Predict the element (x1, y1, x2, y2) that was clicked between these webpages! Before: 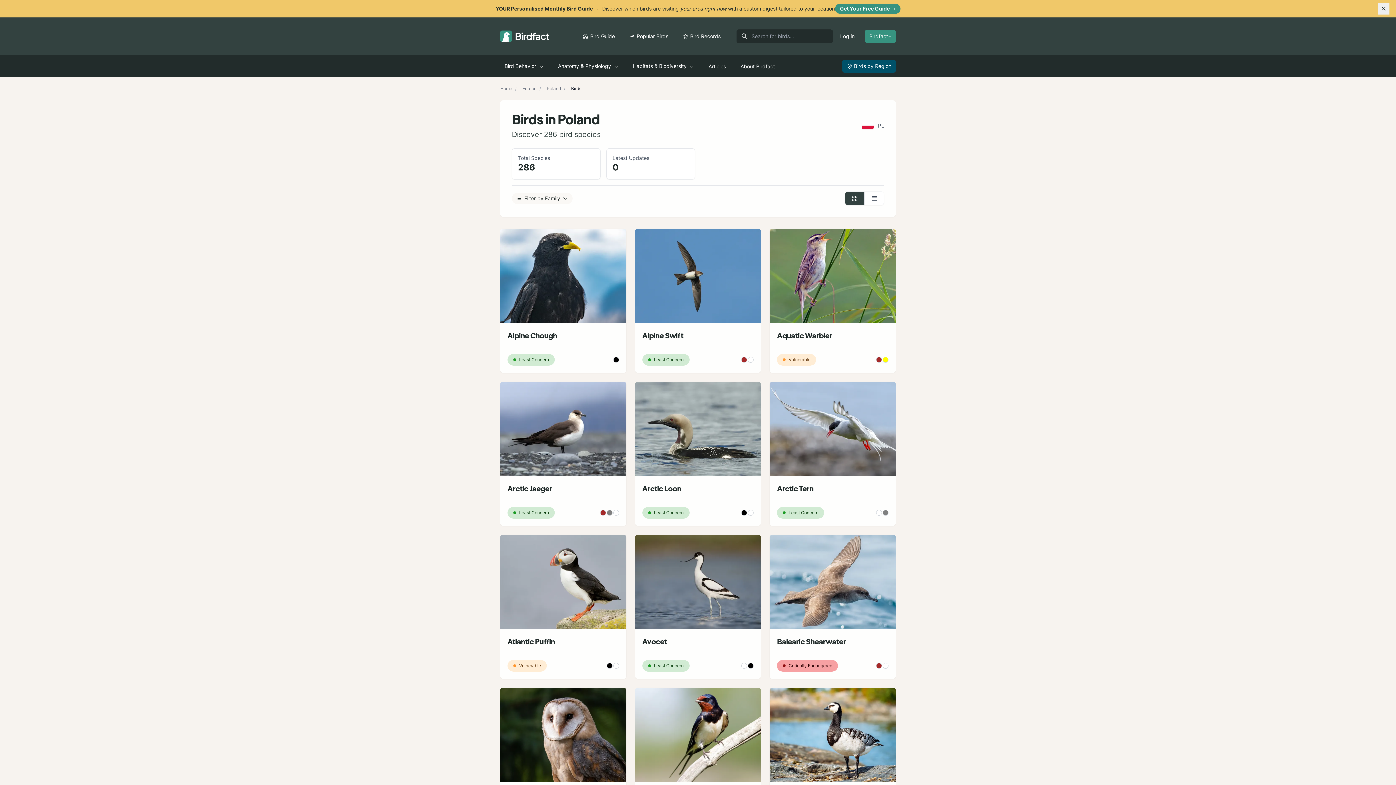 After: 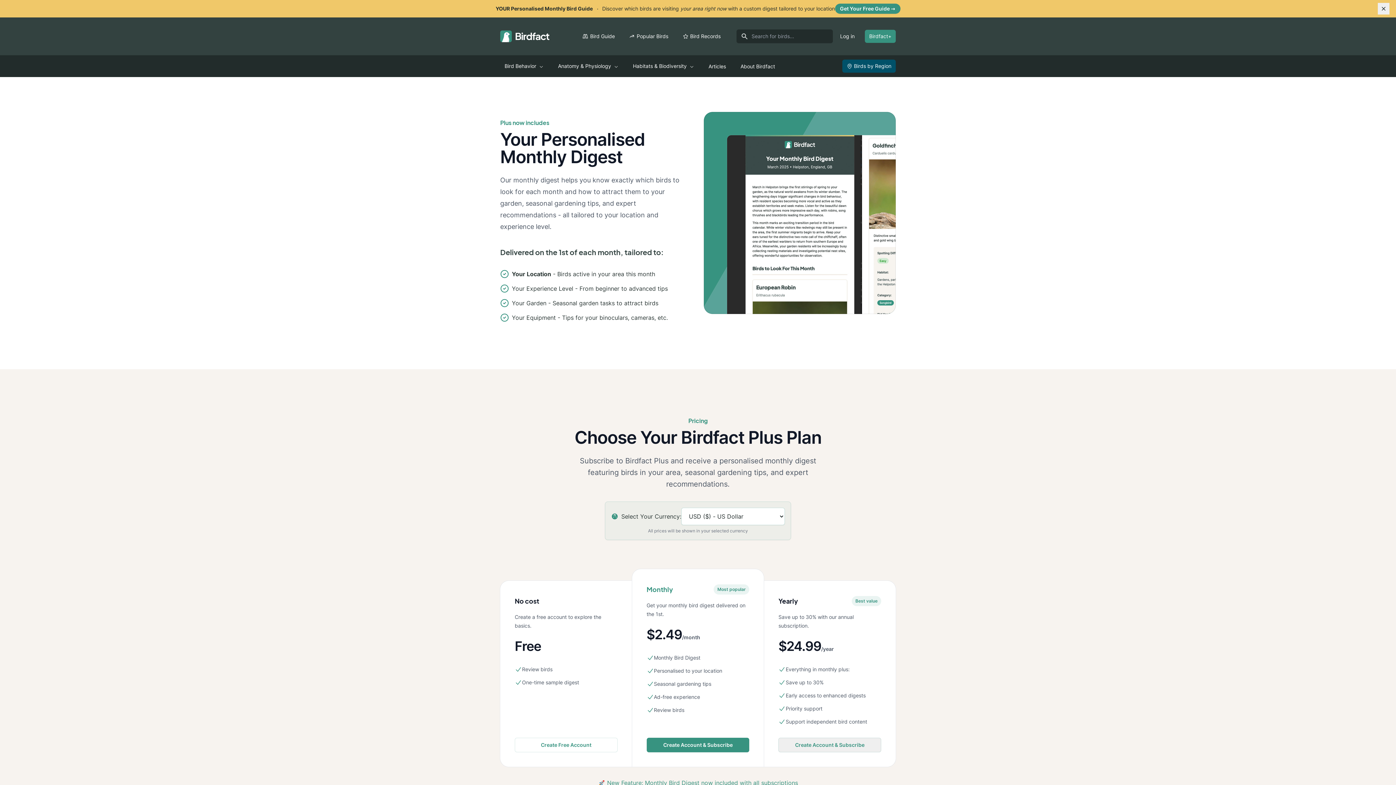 Action: label: Birdfact+ bbox: (865, 29, 896, 42)